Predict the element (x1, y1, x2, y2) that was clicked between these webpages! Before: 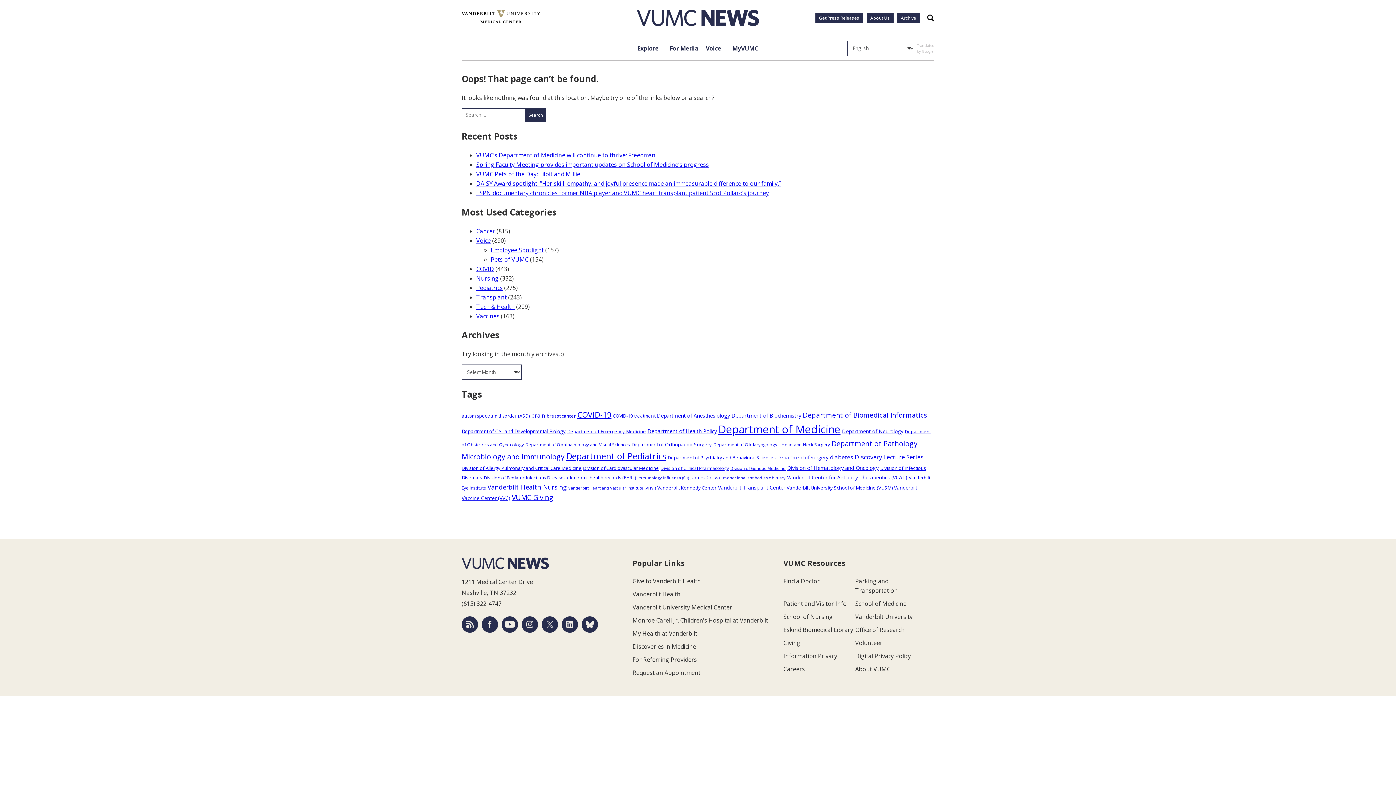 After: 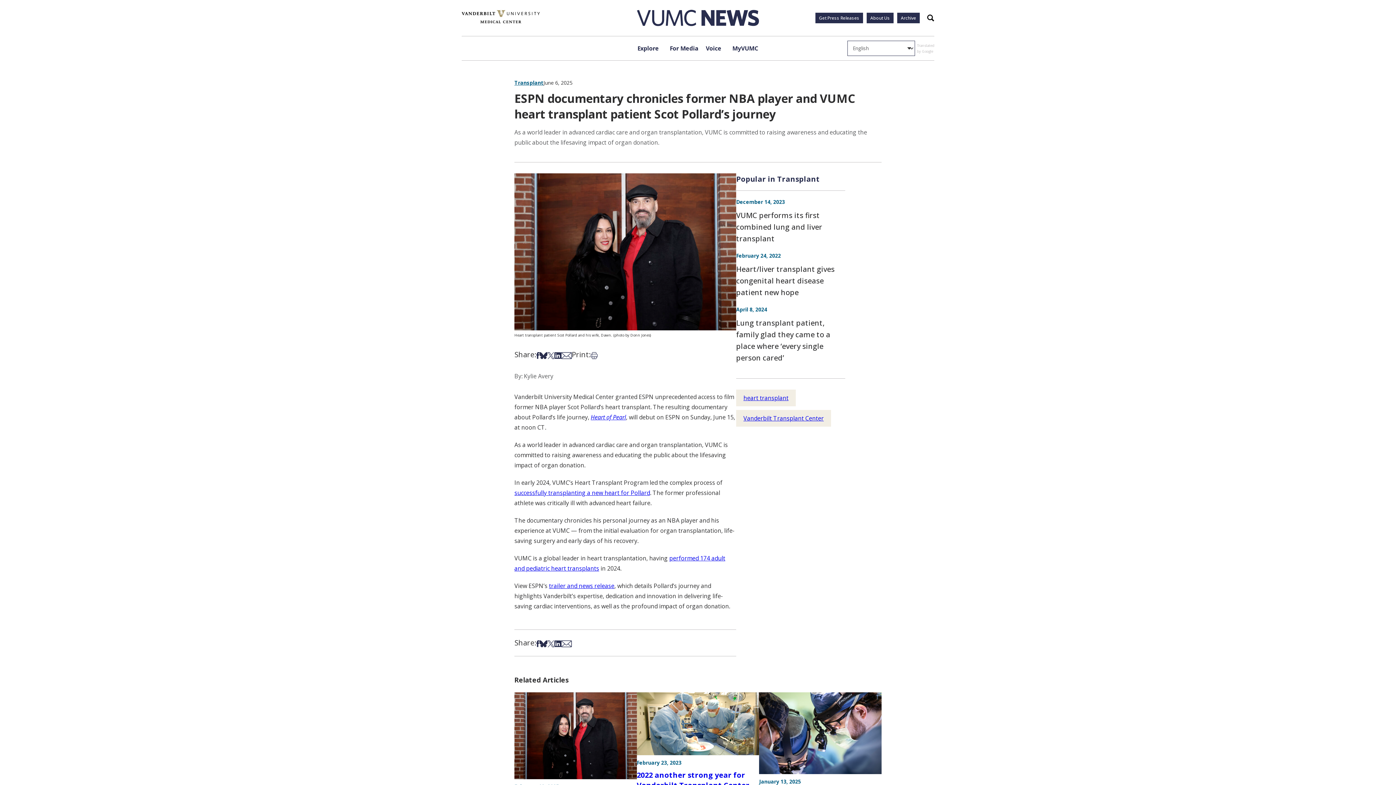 Action: label: ESPN documentary chronicles former NBA player and VUMC heart transplant patient Scot Pollard’s journey bbox: (476, 188, 769, 196)